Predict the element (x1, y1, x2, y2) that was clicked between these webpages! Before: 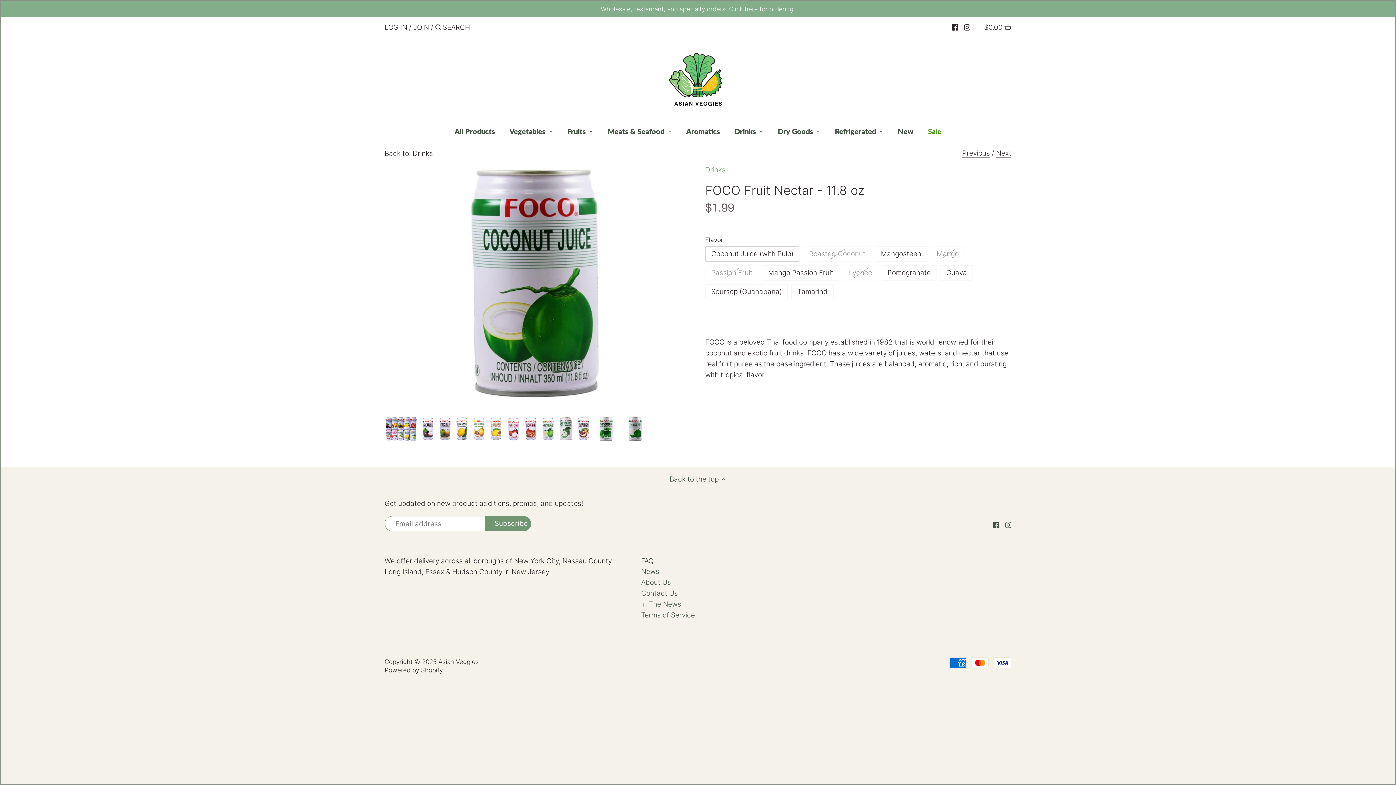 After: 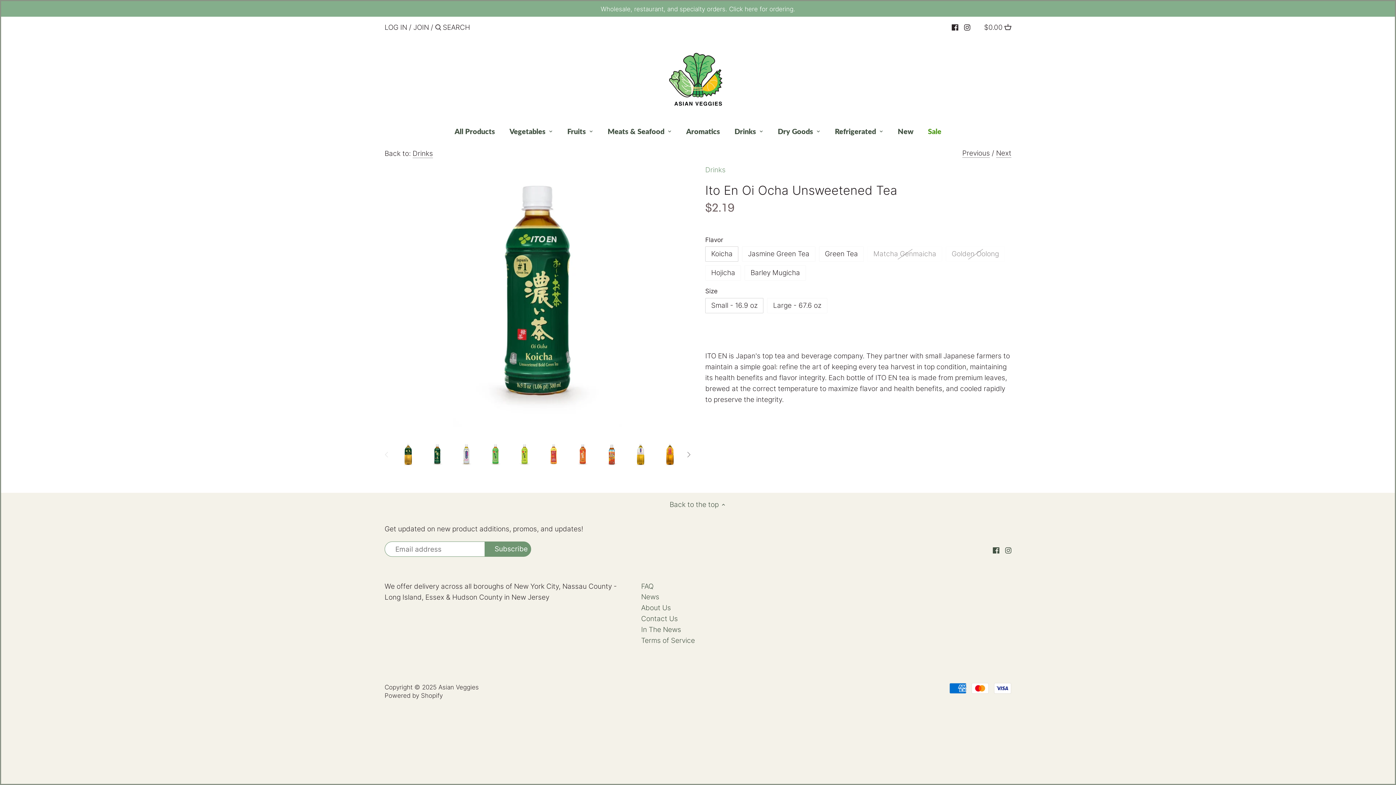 Action: bbox: (996, 149, 1011, 157) label: Next